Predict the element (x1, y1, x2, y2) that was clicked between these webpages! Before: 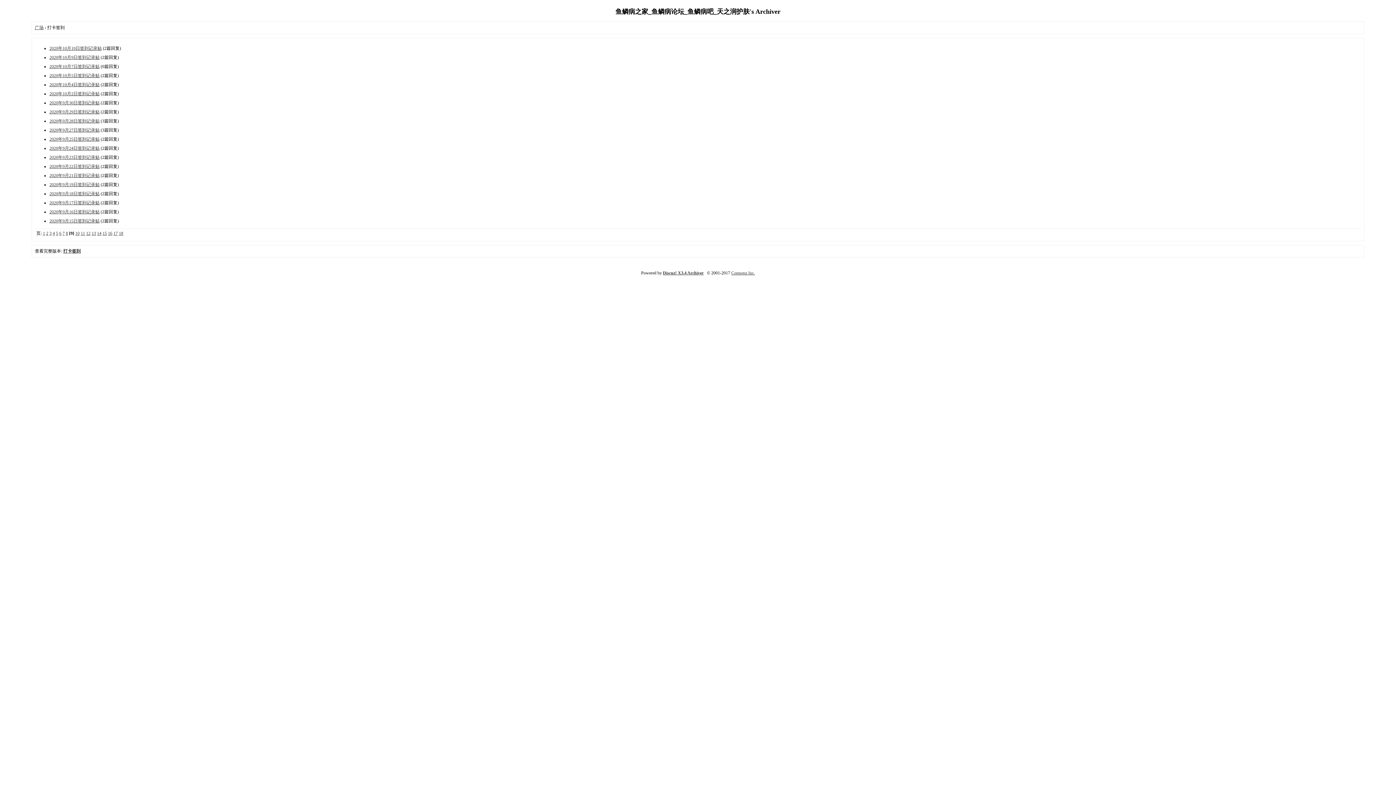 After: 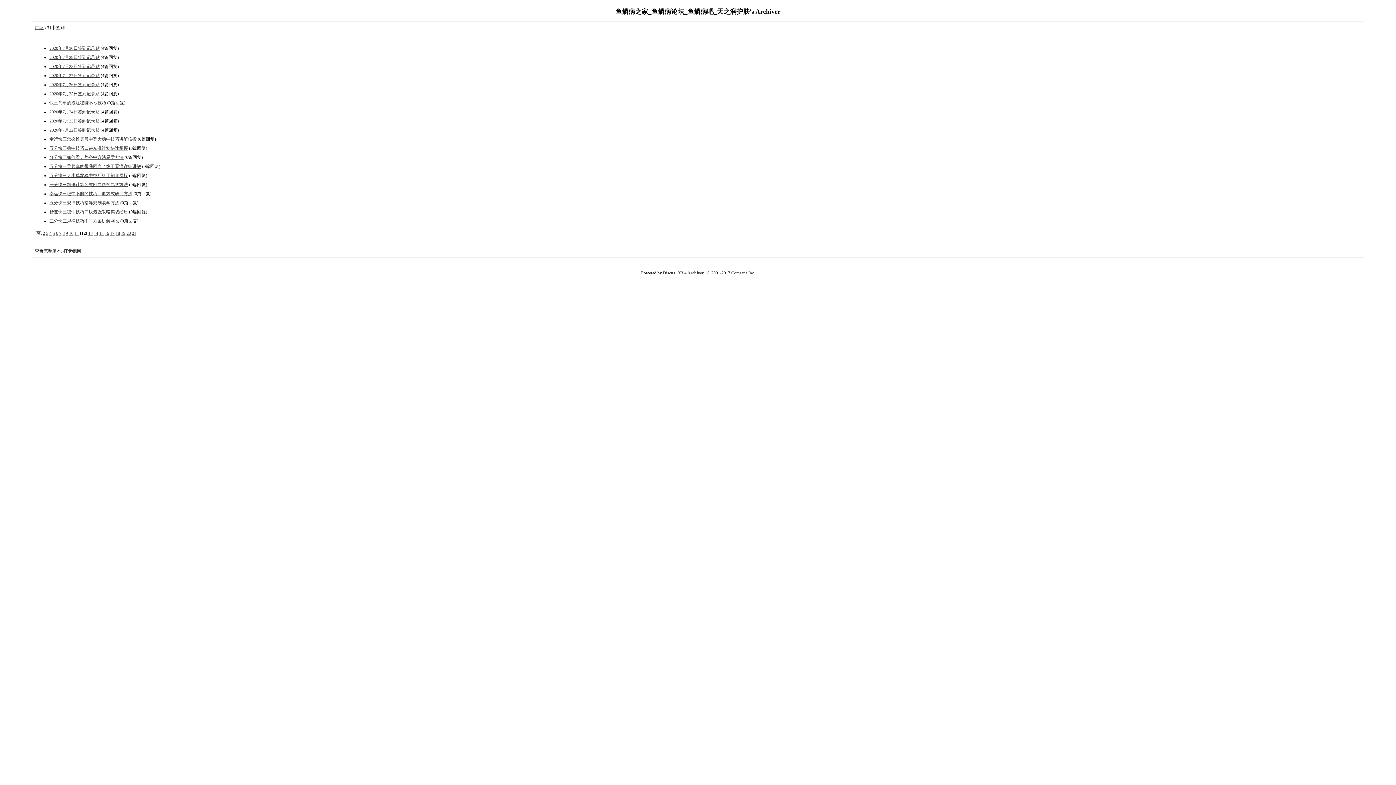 Action: label: 12 bbox: (86, 230, 90, 235)